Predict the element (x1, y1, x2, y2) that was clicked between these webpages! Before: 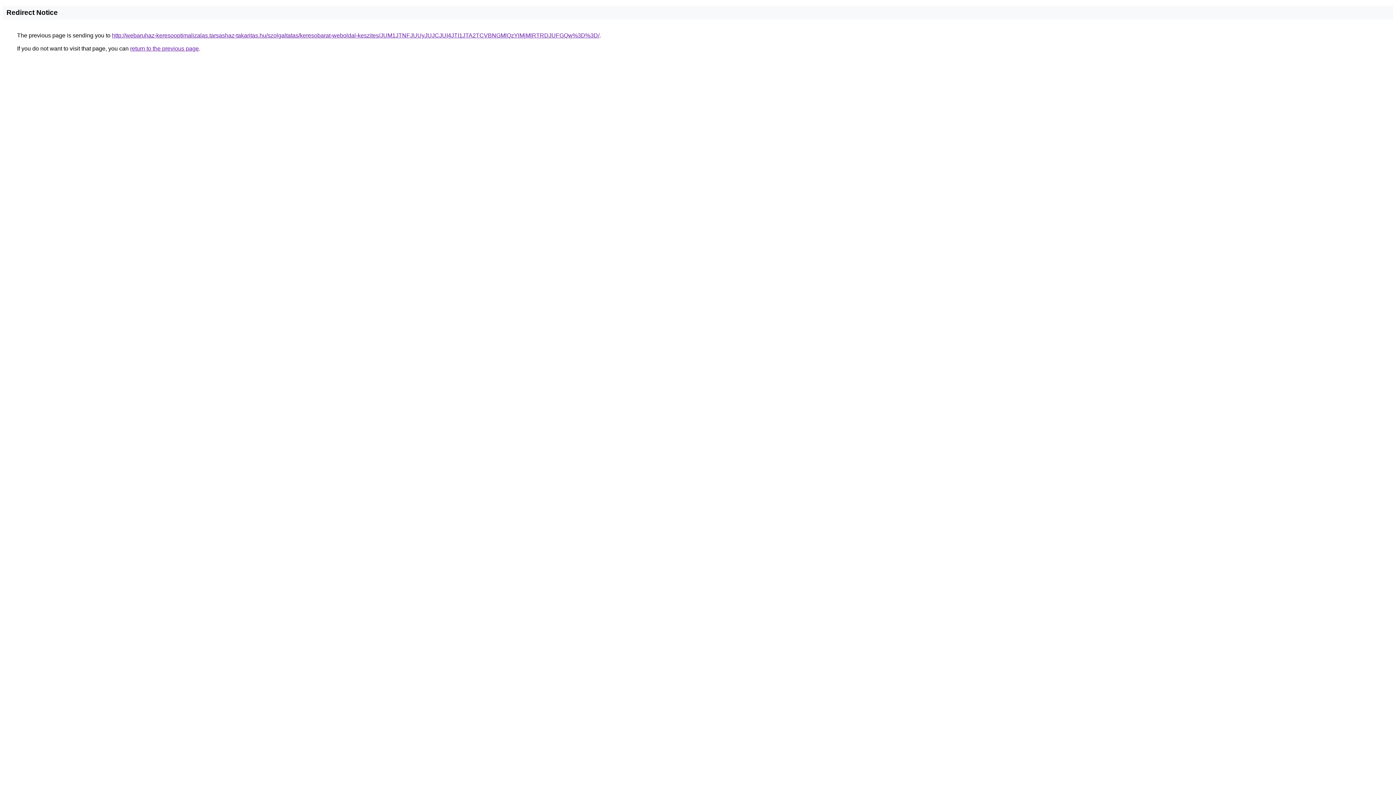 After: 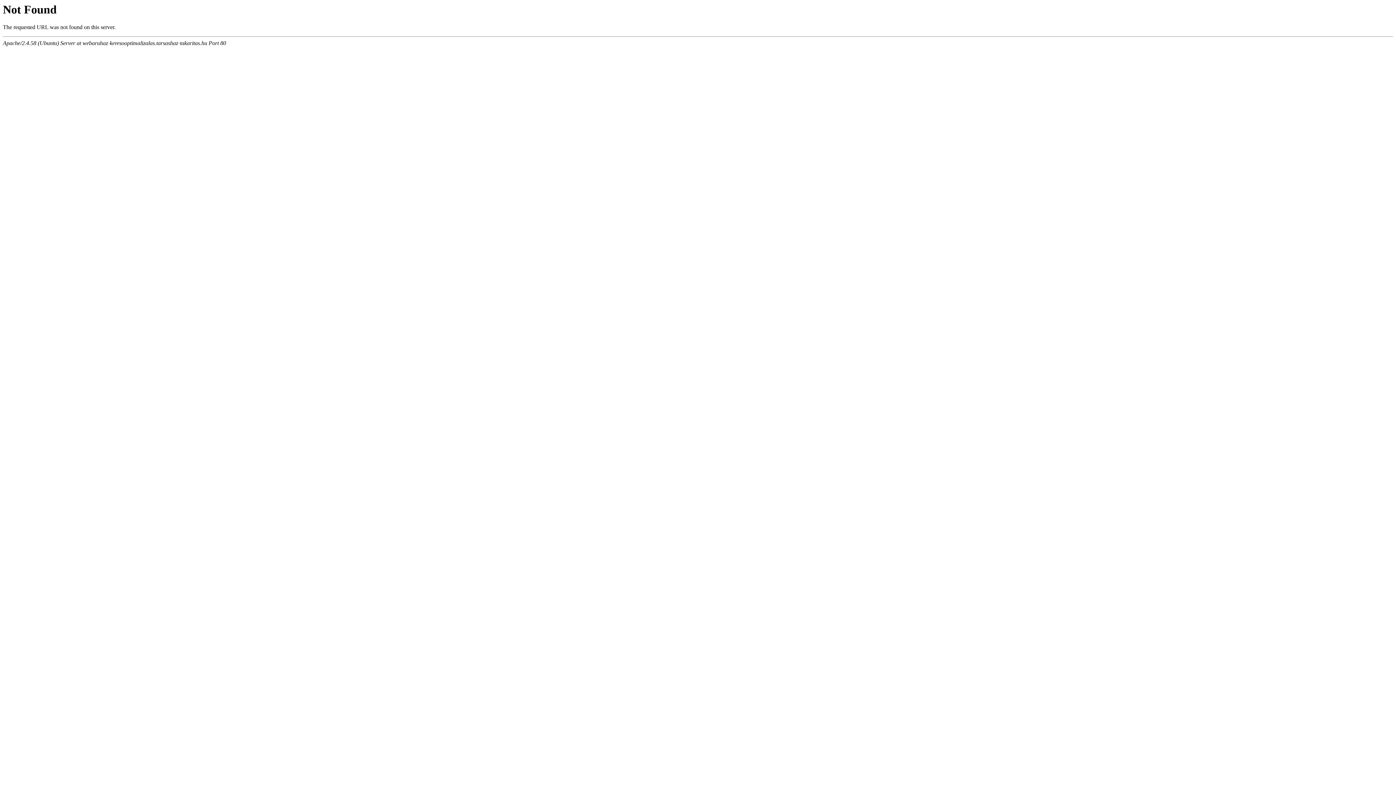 Action: label: http://webaruhaz-keresooptimalizalas.tarsashaz-takaritas.hu/szolgaltatas/keresobarat-weboldal-keszites/JUM1JTNFJUUyJUJCJUI4JTI1JTA2TCVBNGMlQzYlMjMlRTRDJUFGQw%3D%3D/ bbox: (112, 32, 599, 38)